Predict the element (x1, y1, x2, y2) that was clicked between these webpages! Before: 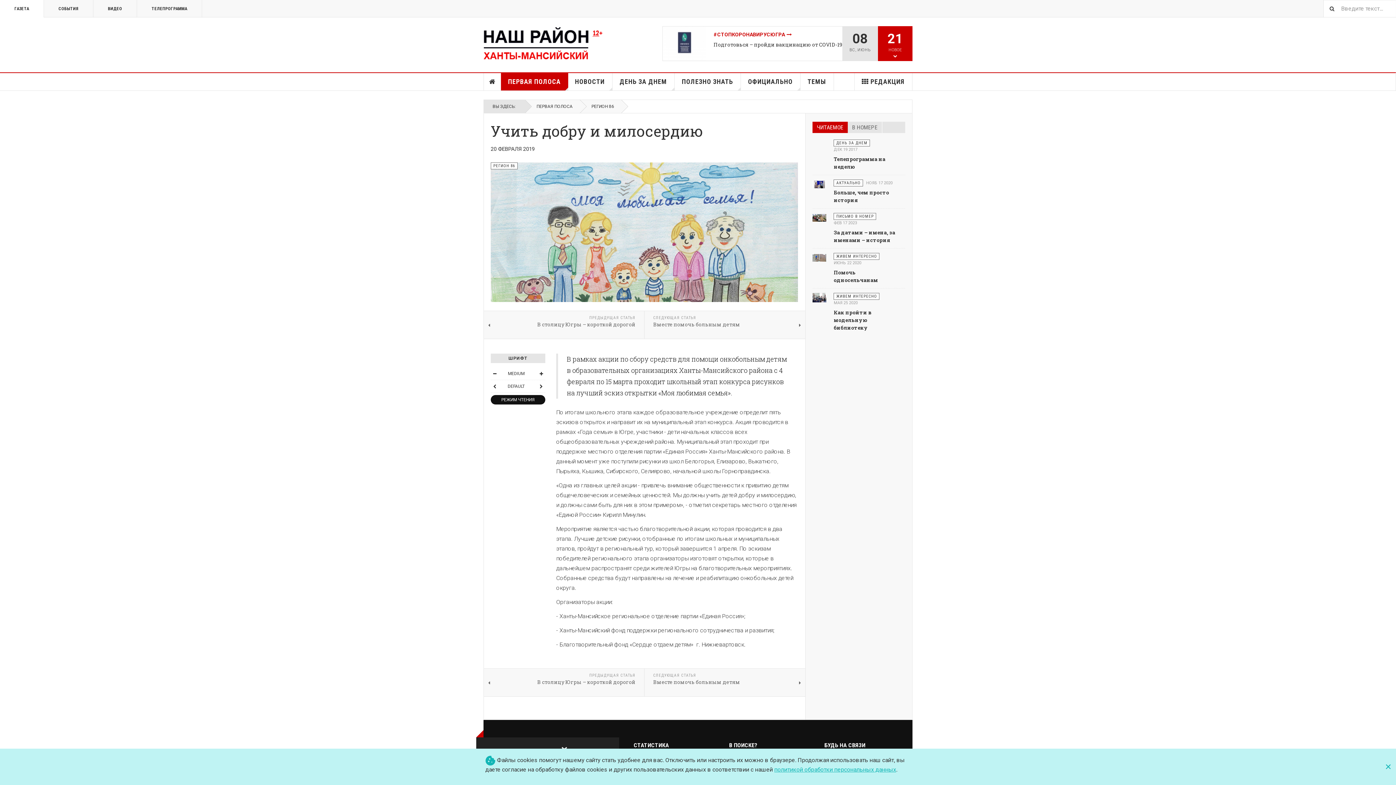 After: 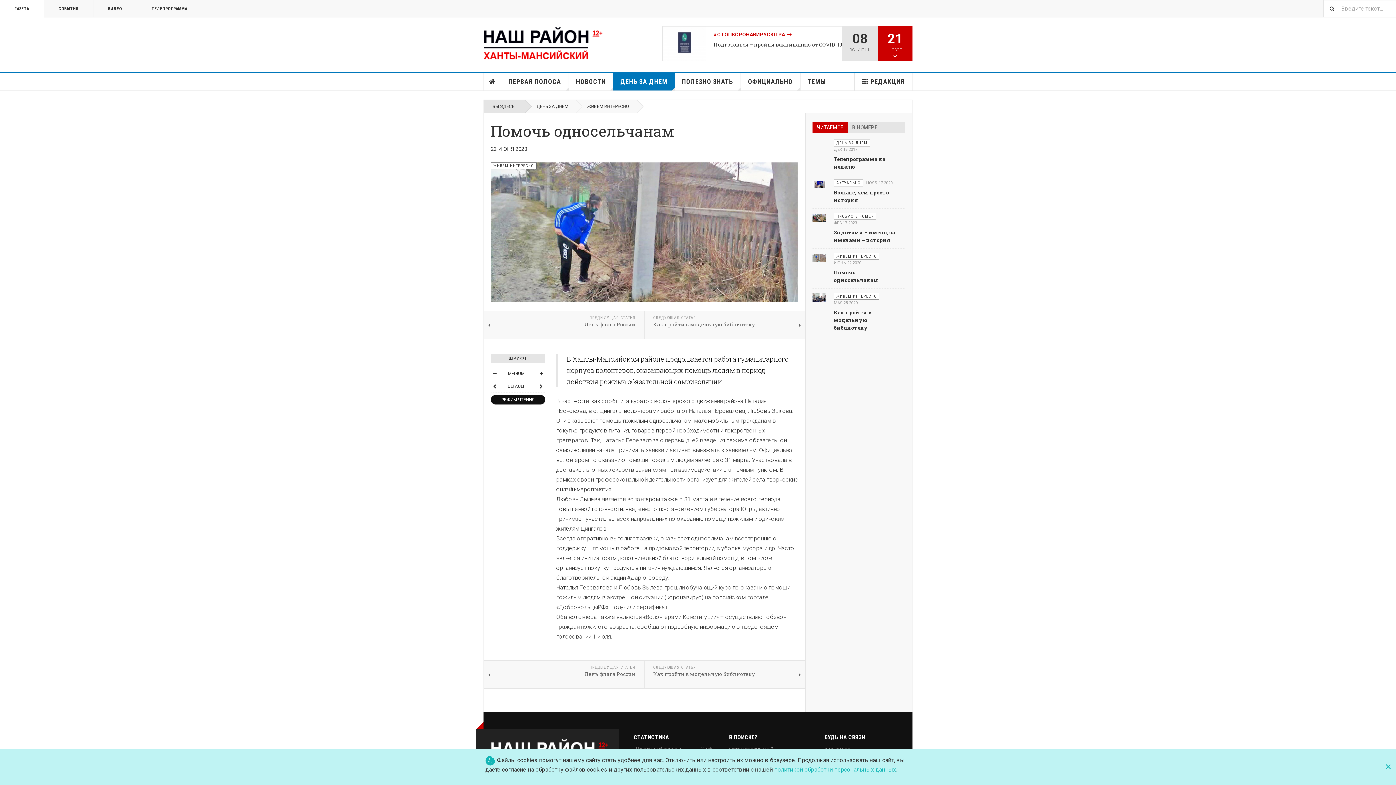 Action: bbox: (812, 254, 826, 260)